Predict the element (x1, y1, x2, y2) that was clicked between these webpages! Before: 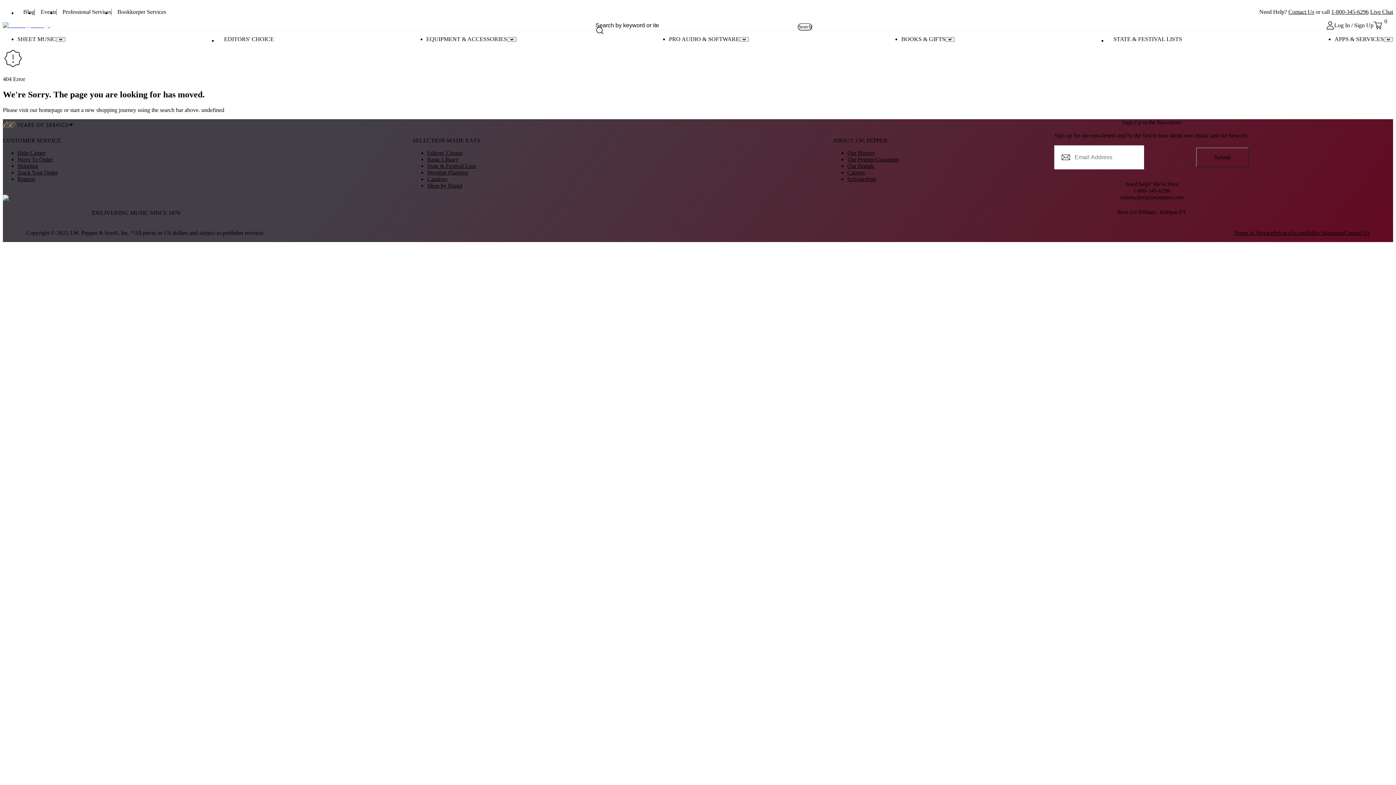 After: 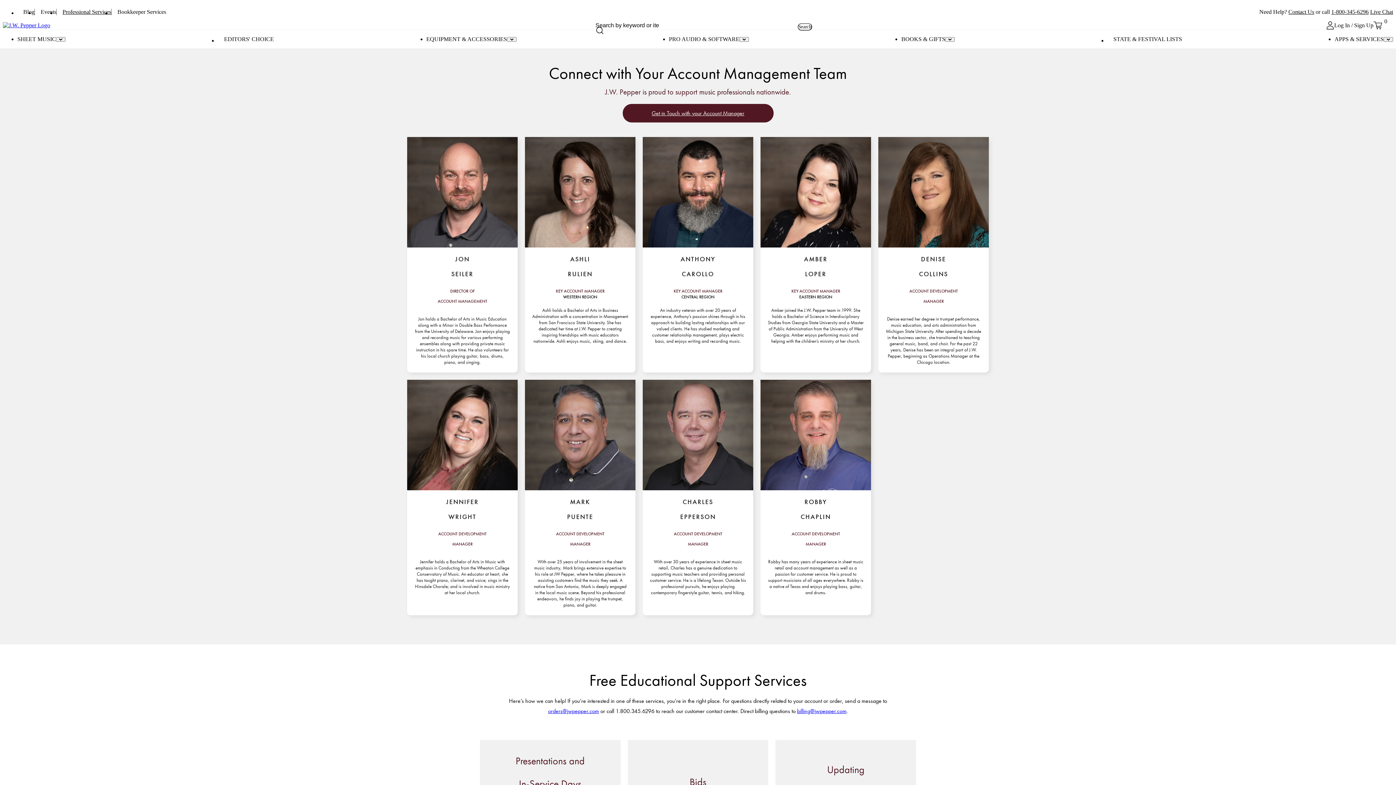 Action: label: Professional Services bbox: (56, 8, 111, 15)